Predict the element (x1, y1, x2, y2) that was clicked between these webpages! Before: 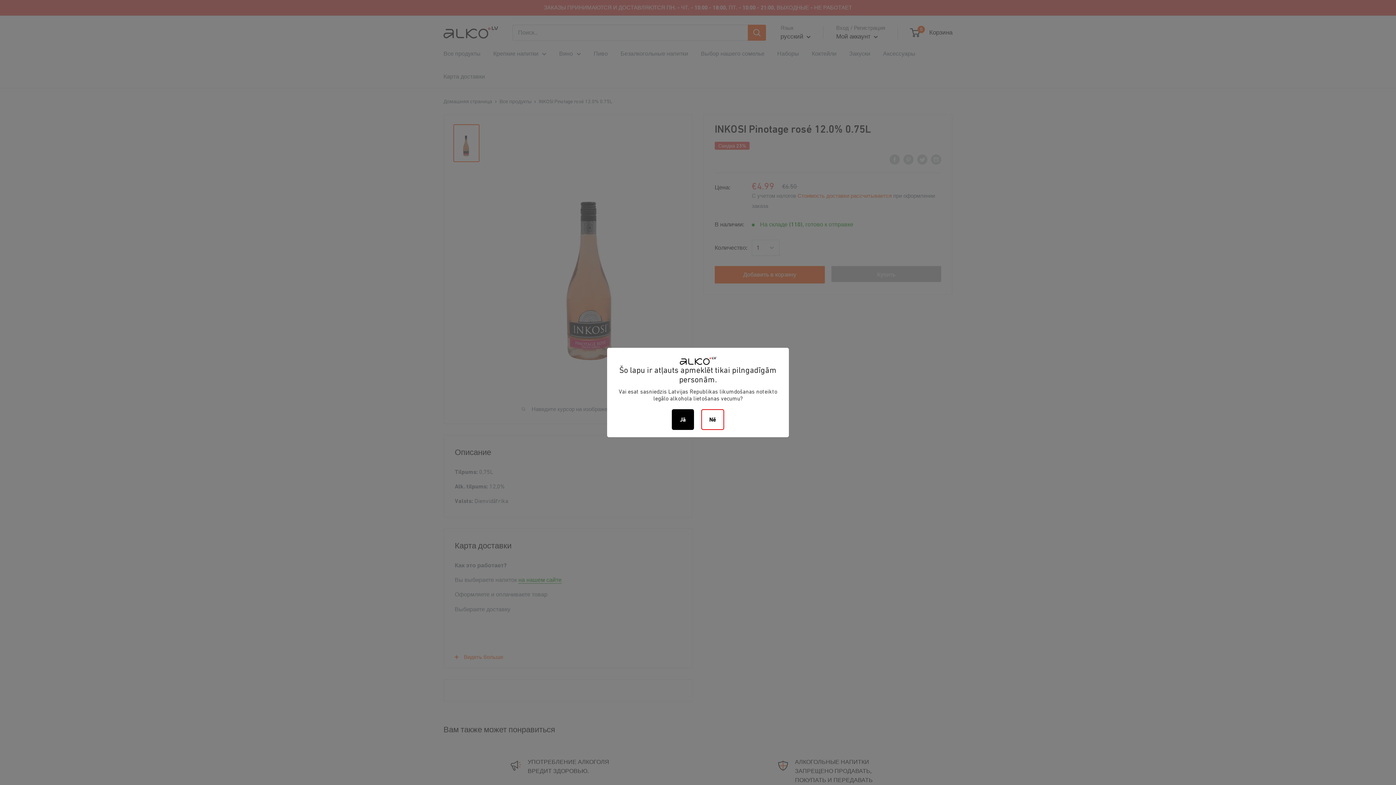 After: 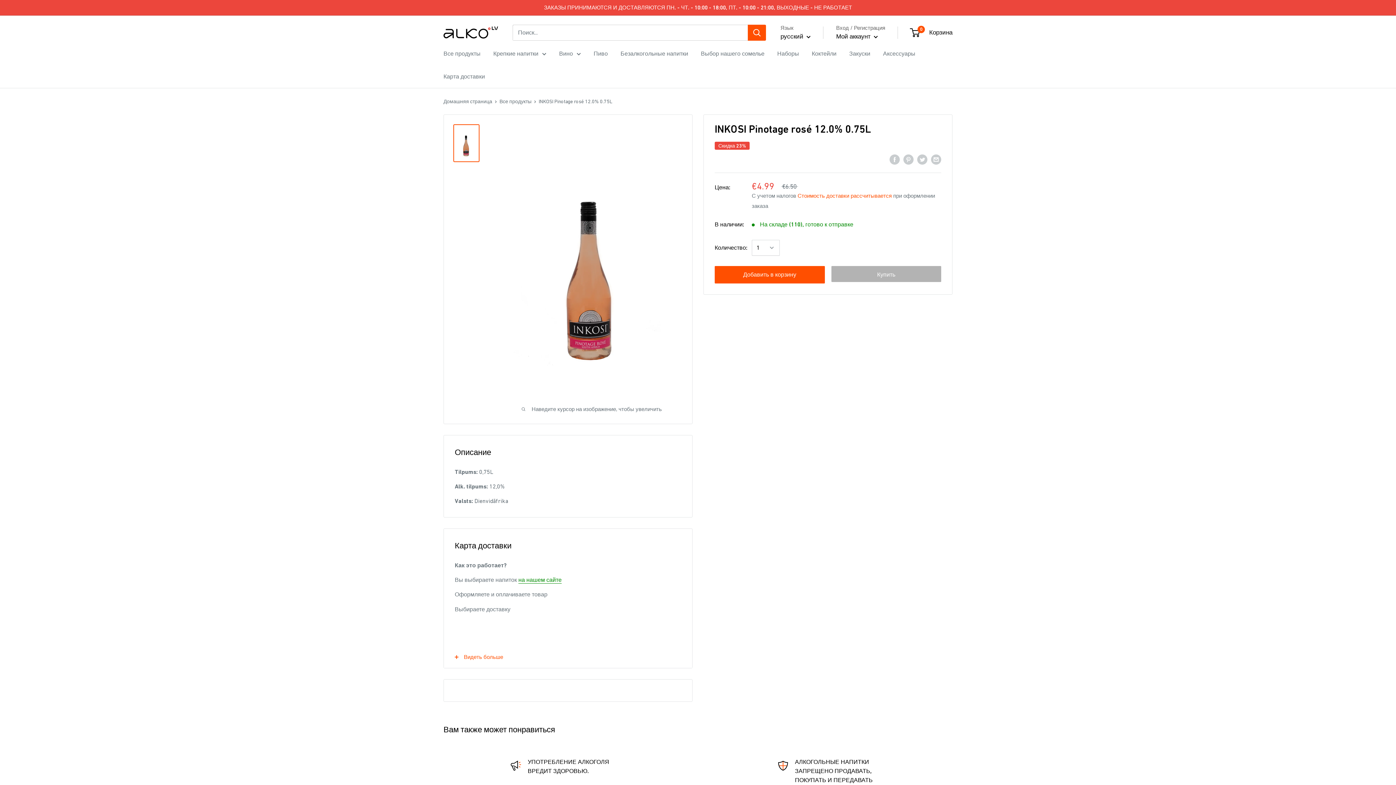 Action: label: Jā bbox: (672, 409, 694, 430)